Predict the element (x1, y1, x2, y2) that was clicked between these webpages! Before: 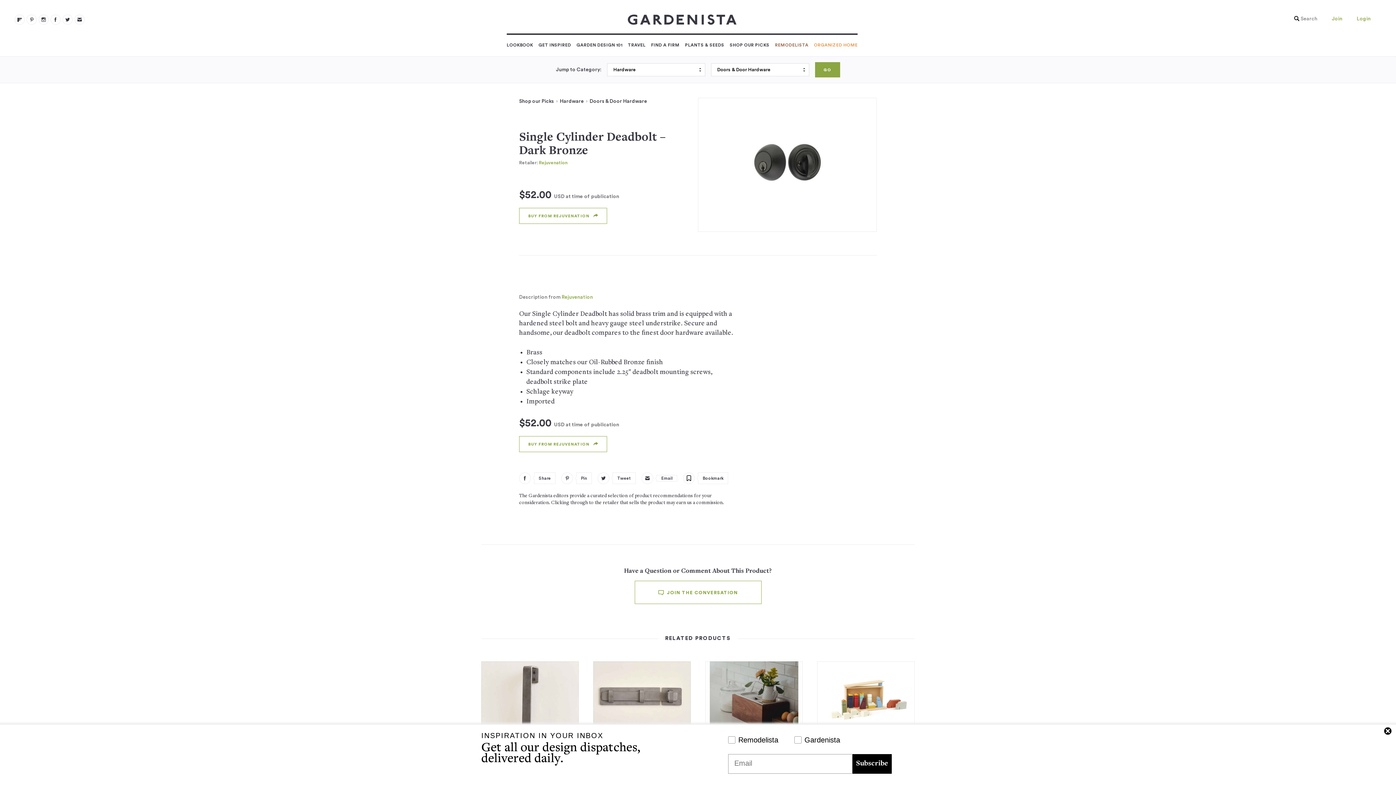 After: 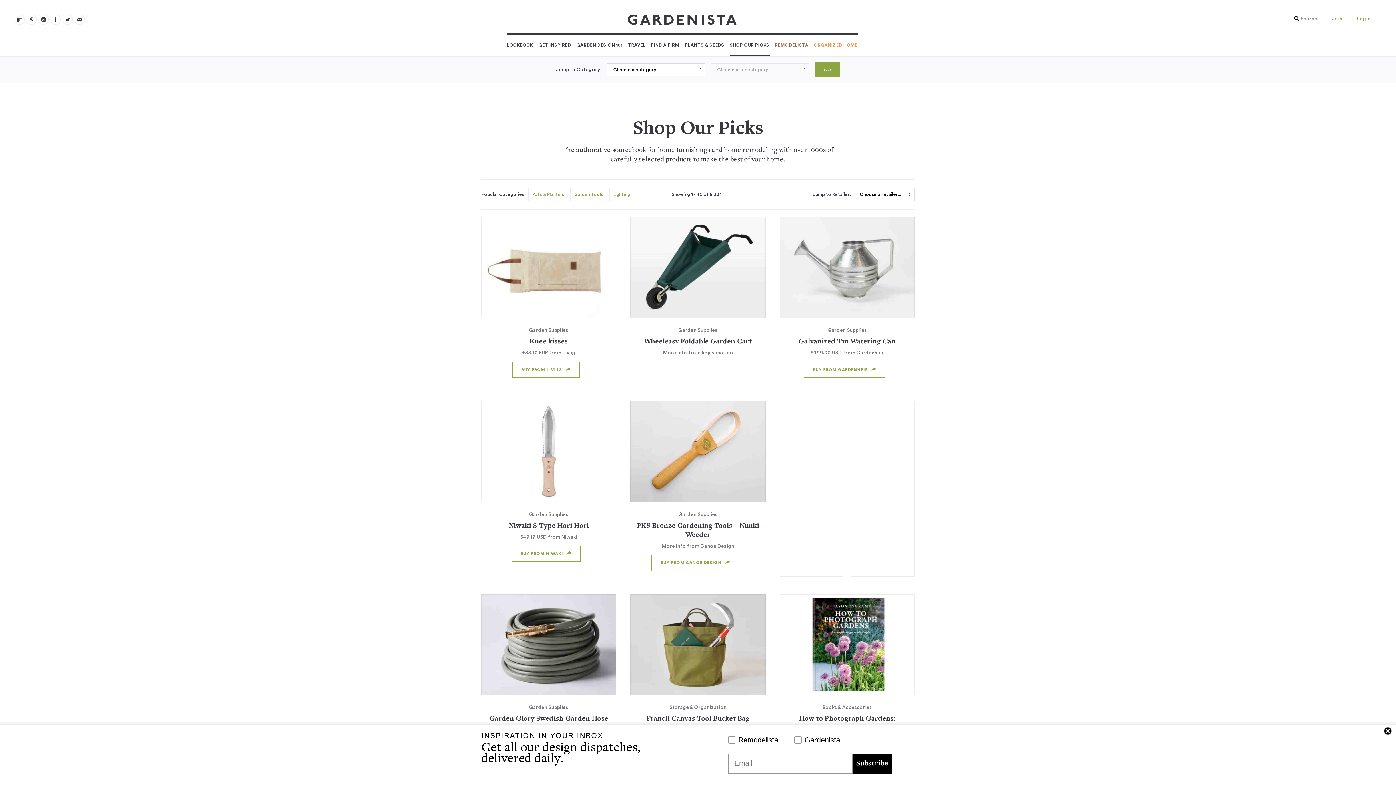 Action: bbox: (729, 34, 769, 56) label: SHOP OUR PICKS